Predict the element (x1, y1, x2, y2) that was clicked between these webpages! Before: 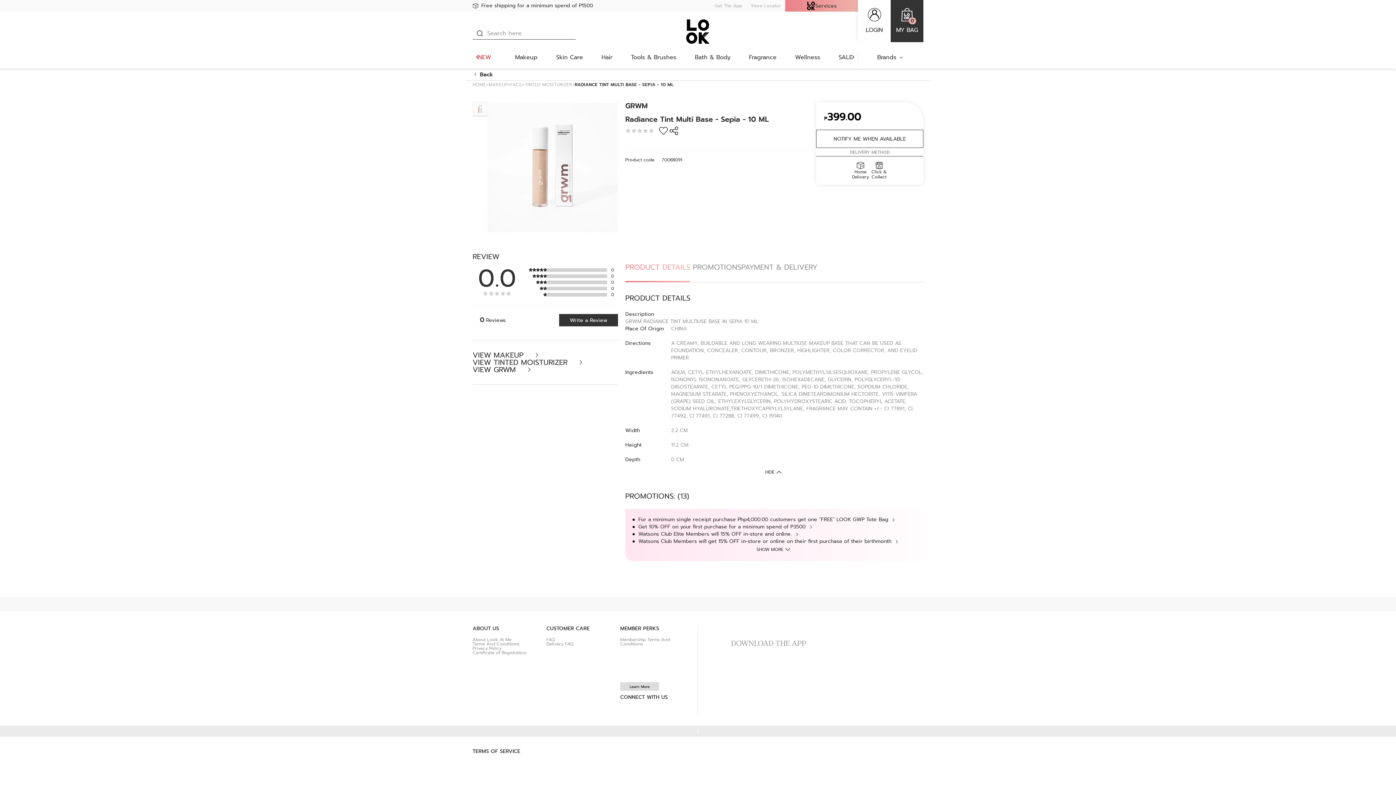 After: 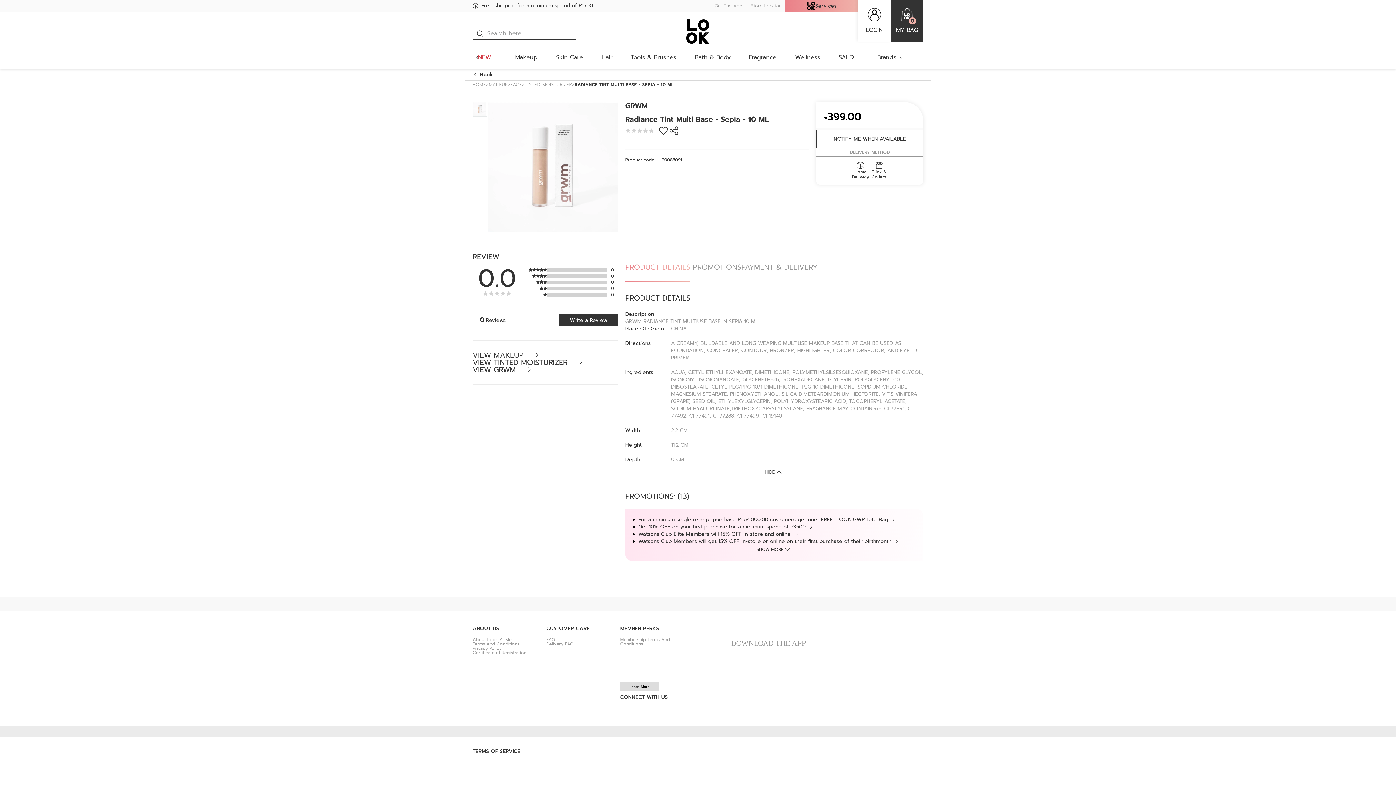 Action: bbox: (658, 125, 669, 136)